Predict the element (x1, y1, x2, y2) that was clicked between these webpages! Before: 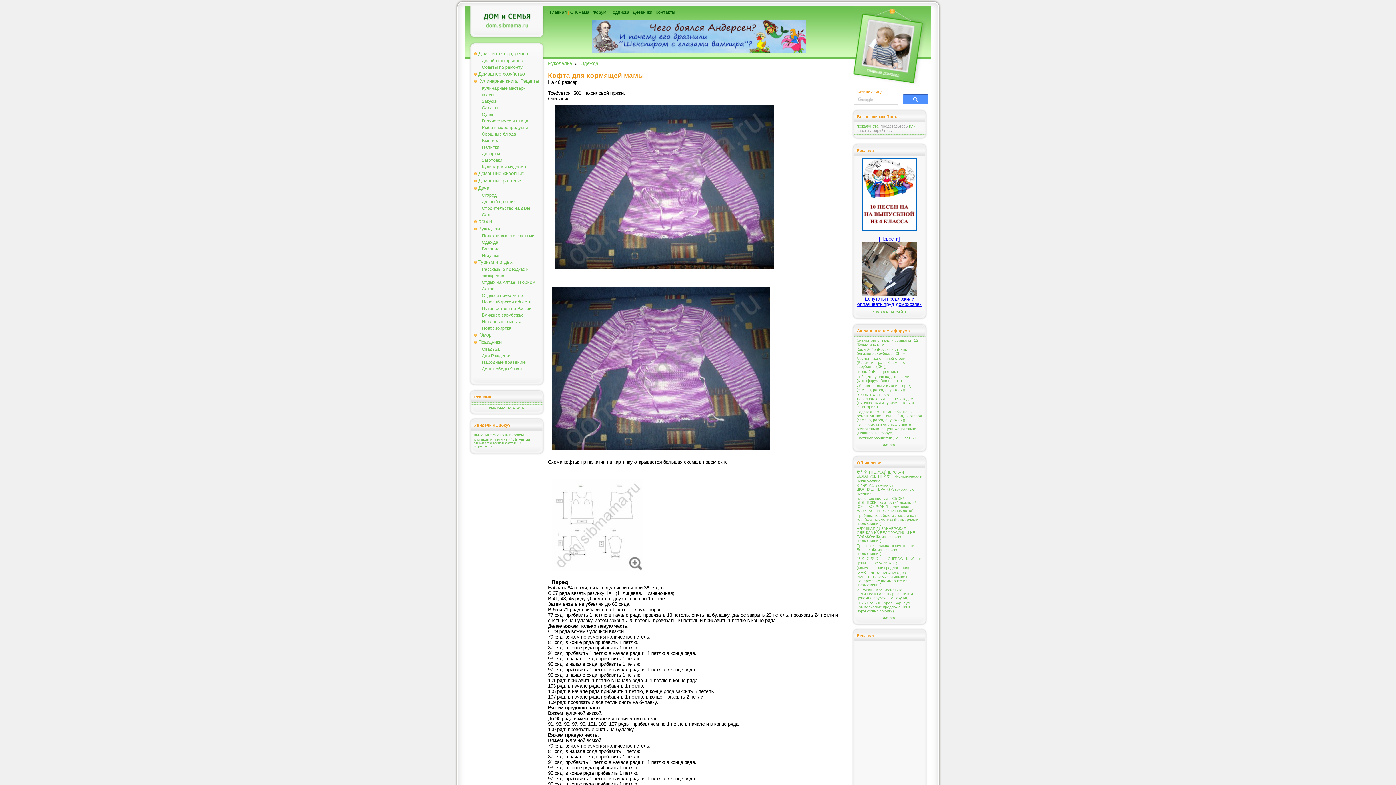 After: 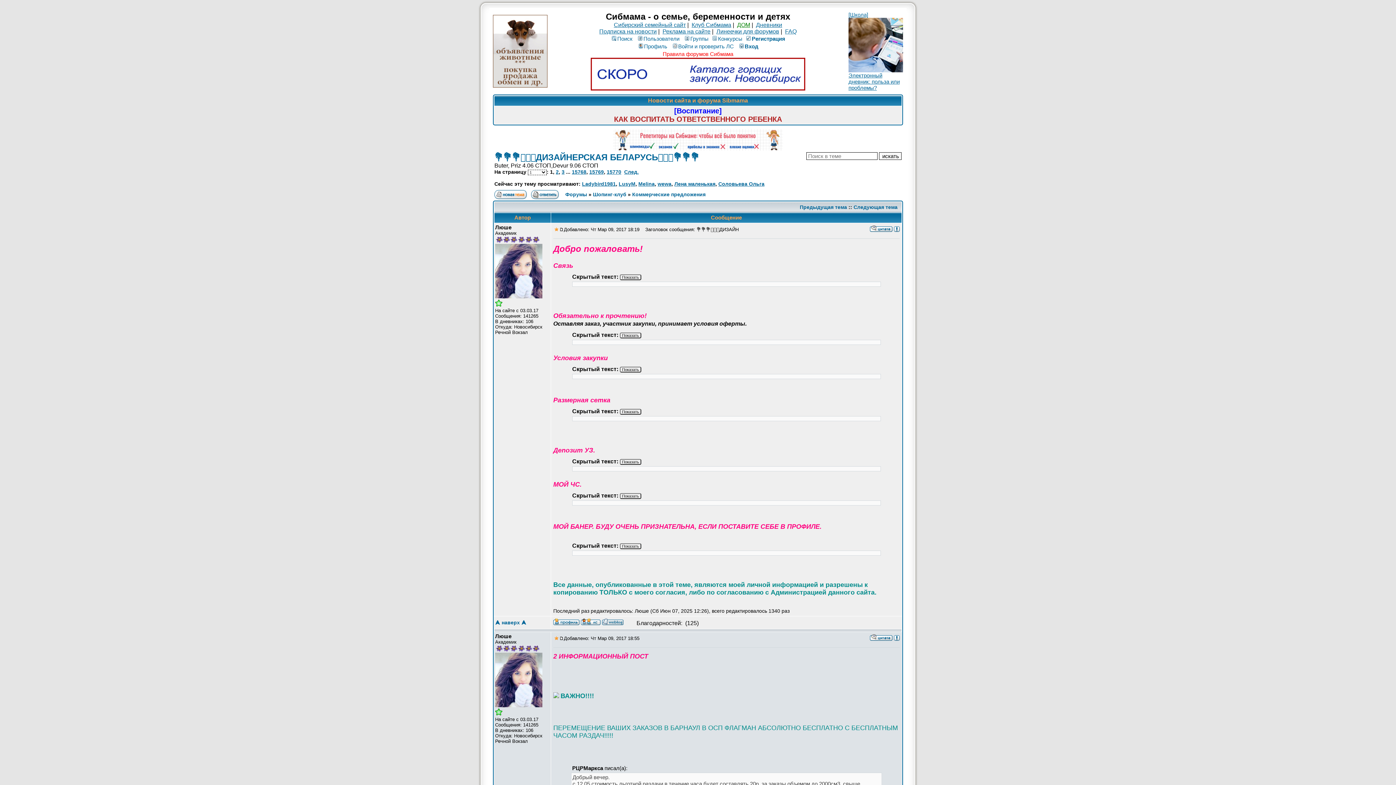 Action: label: 💐💐💐🪻🪻🪻ДИЗАЙНЕРСКАЯ БЕЛАРУСЬ🪻🪻🪻💐💐💐 (Коммерческие предложения) bbox: (856, 470, 922, 482)